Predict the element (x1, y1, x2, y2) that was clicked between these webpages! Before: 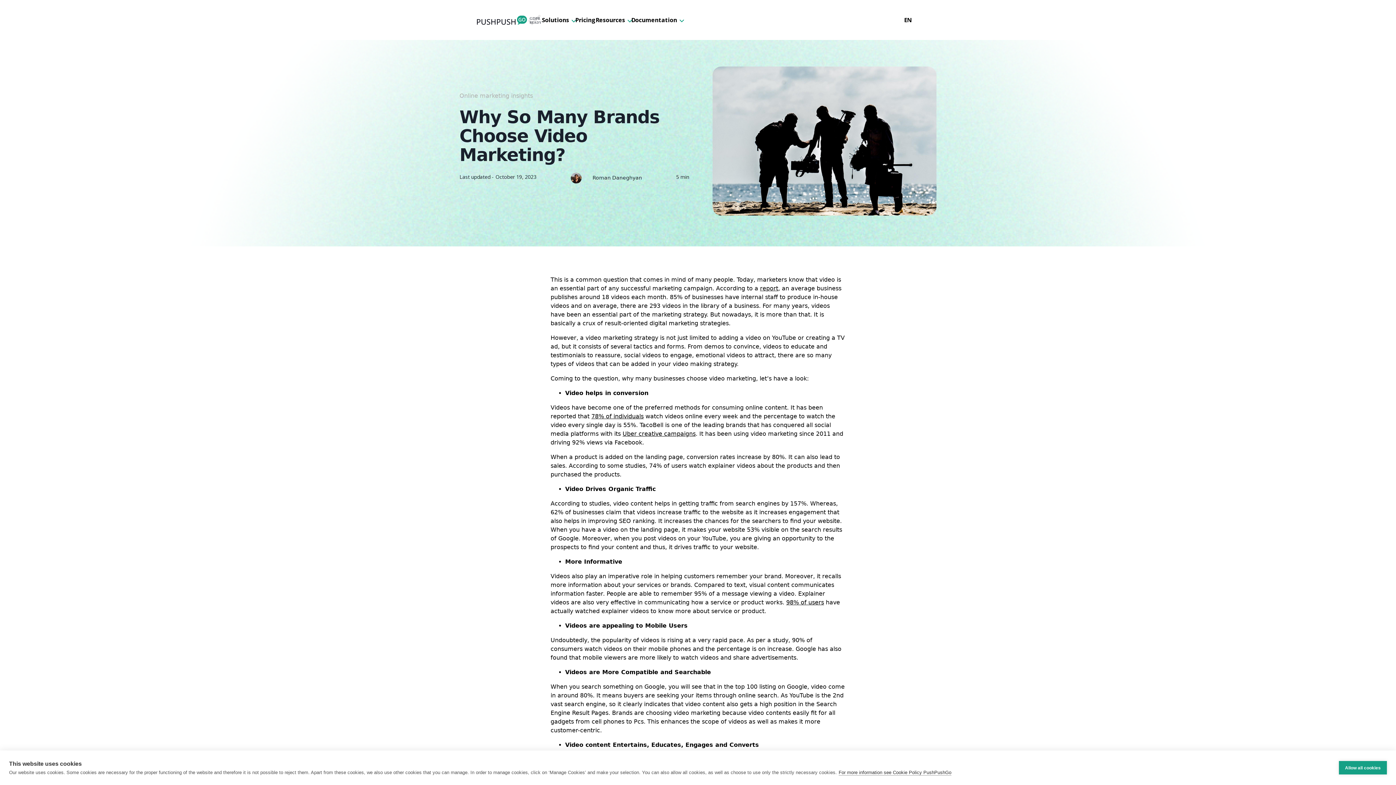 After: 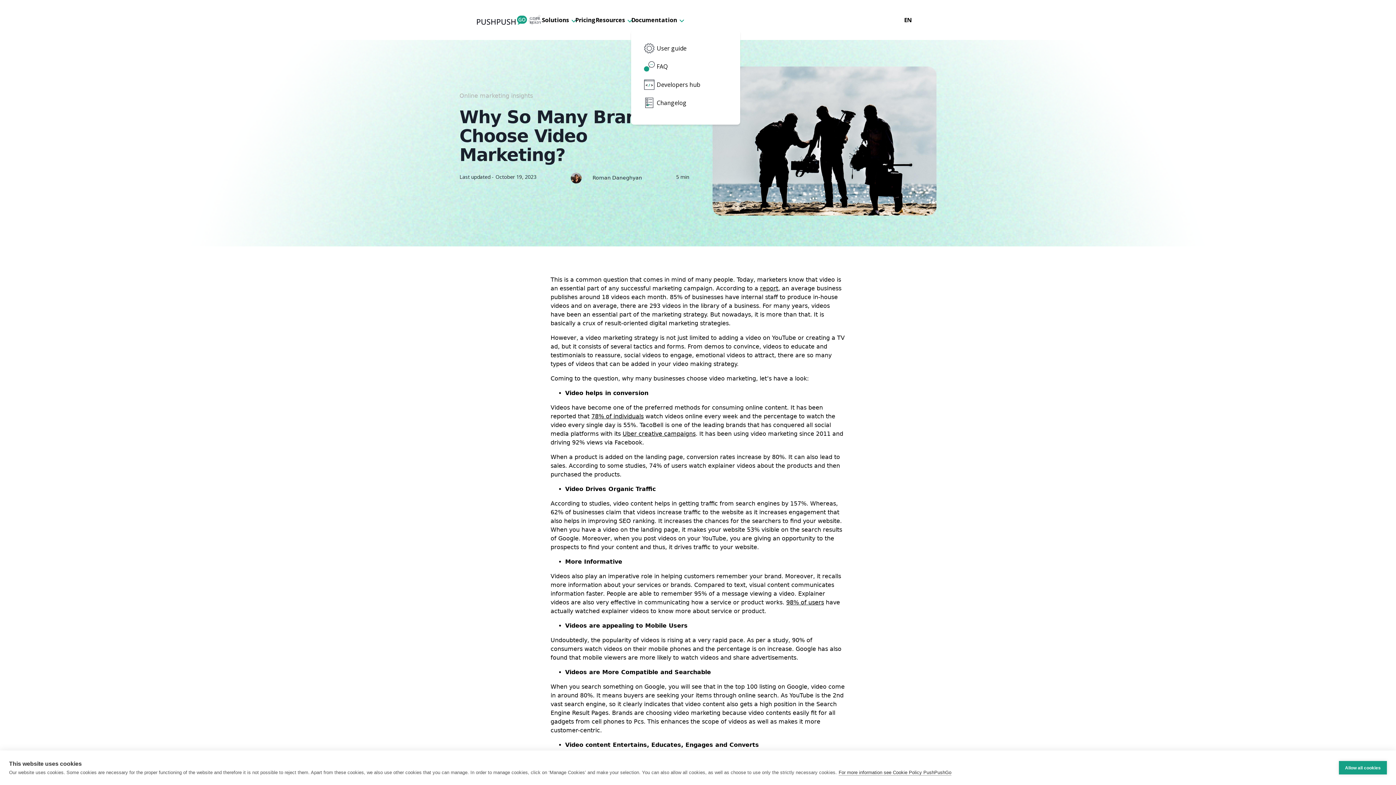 Action: bbox: (631, 15, 677, 24) label: Documentation